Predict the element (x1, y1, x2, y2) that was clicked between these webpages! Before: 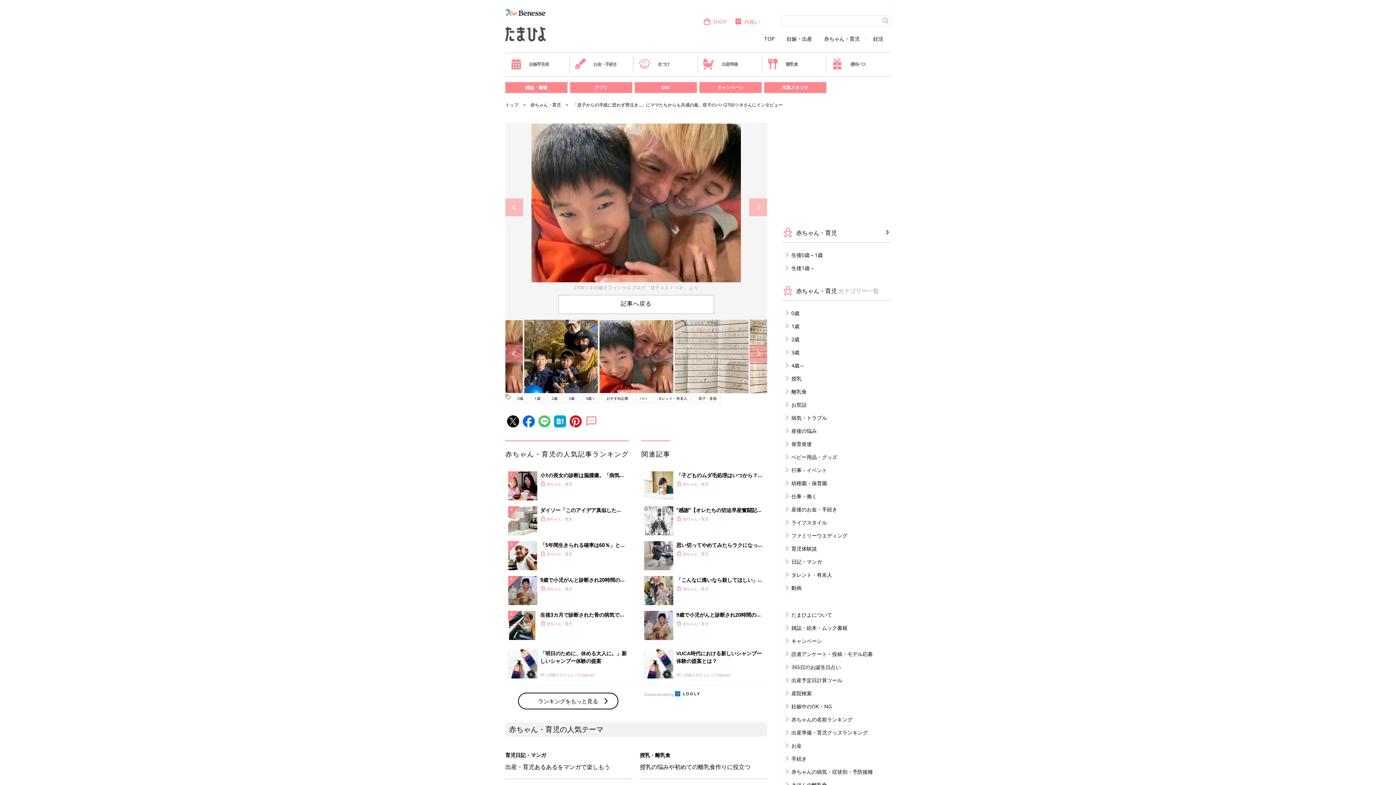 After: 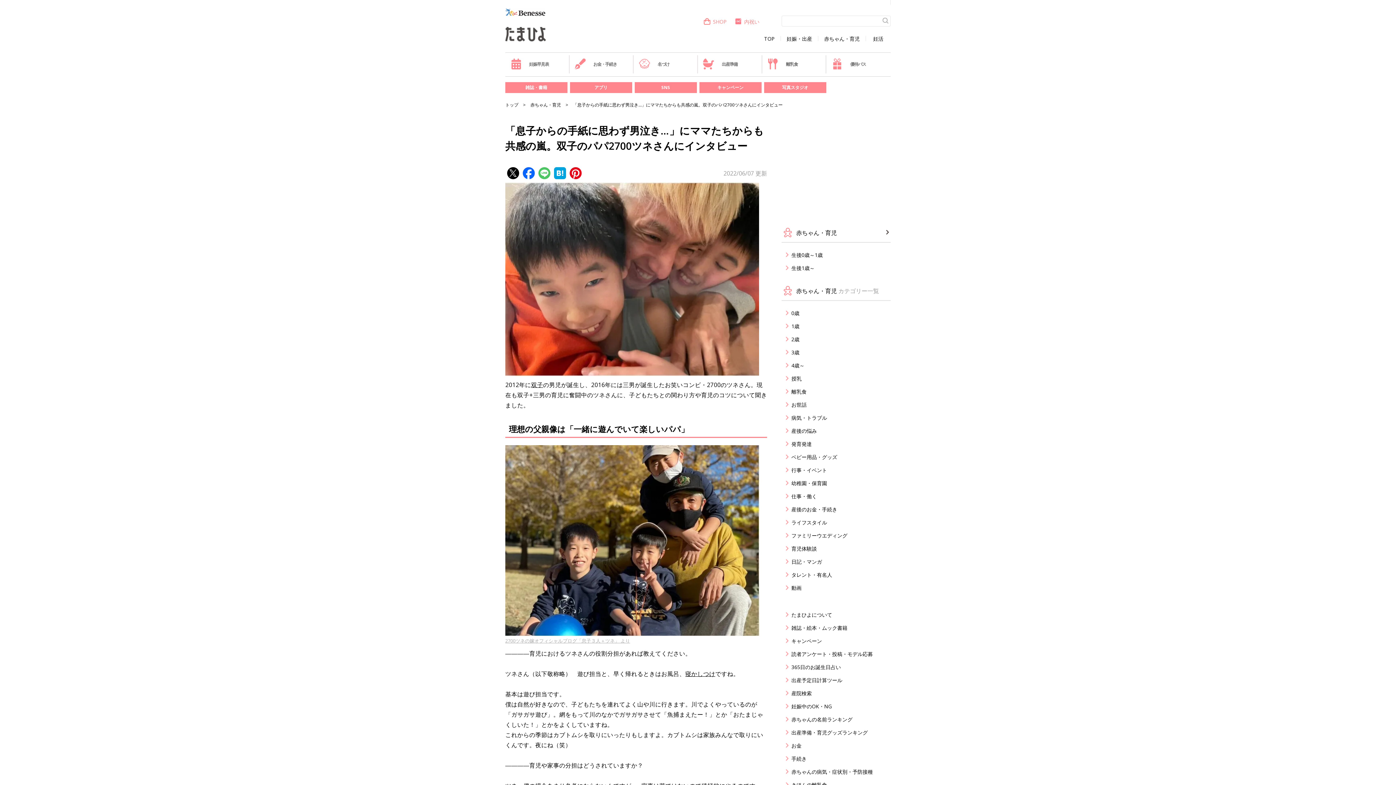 Action: bbox: (557, 294, 714, 314) label: 記事へ戻る